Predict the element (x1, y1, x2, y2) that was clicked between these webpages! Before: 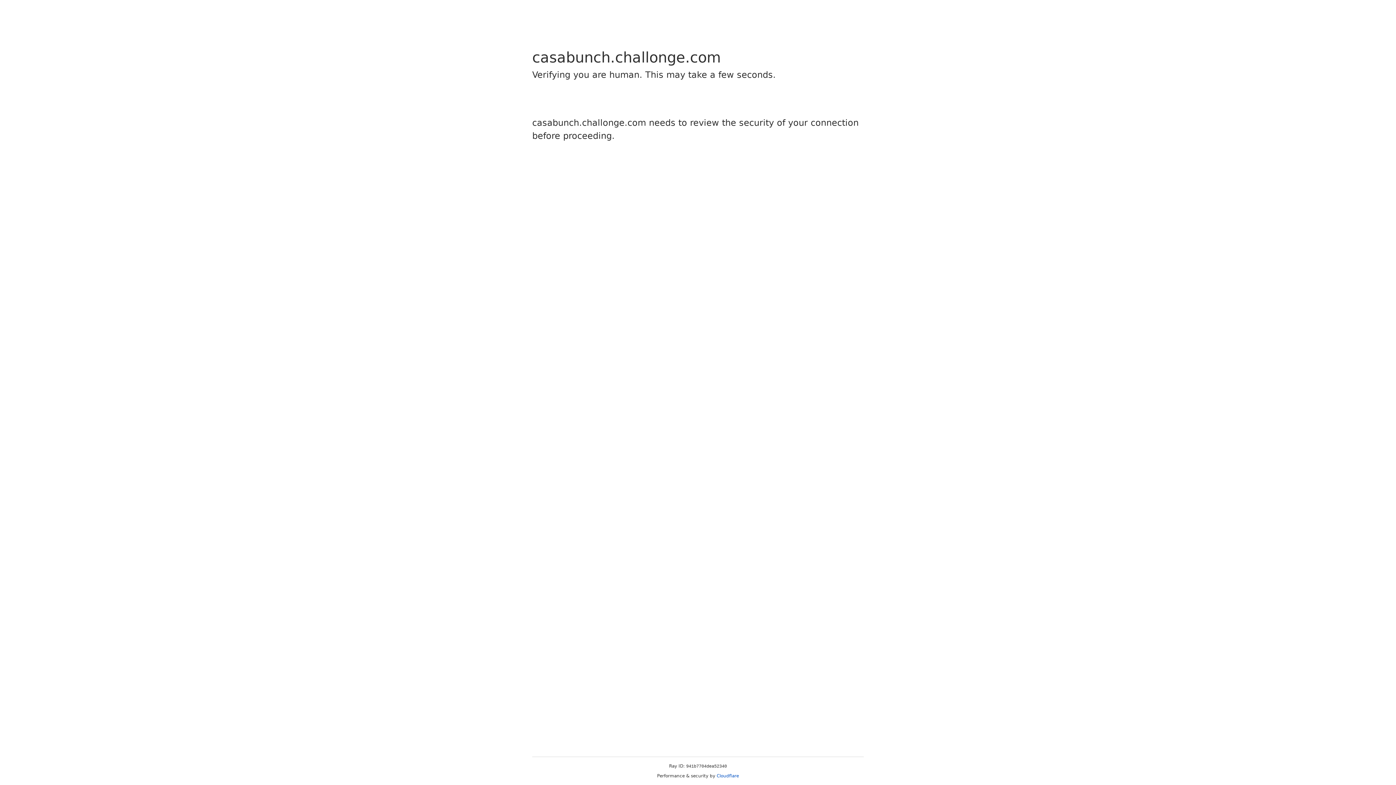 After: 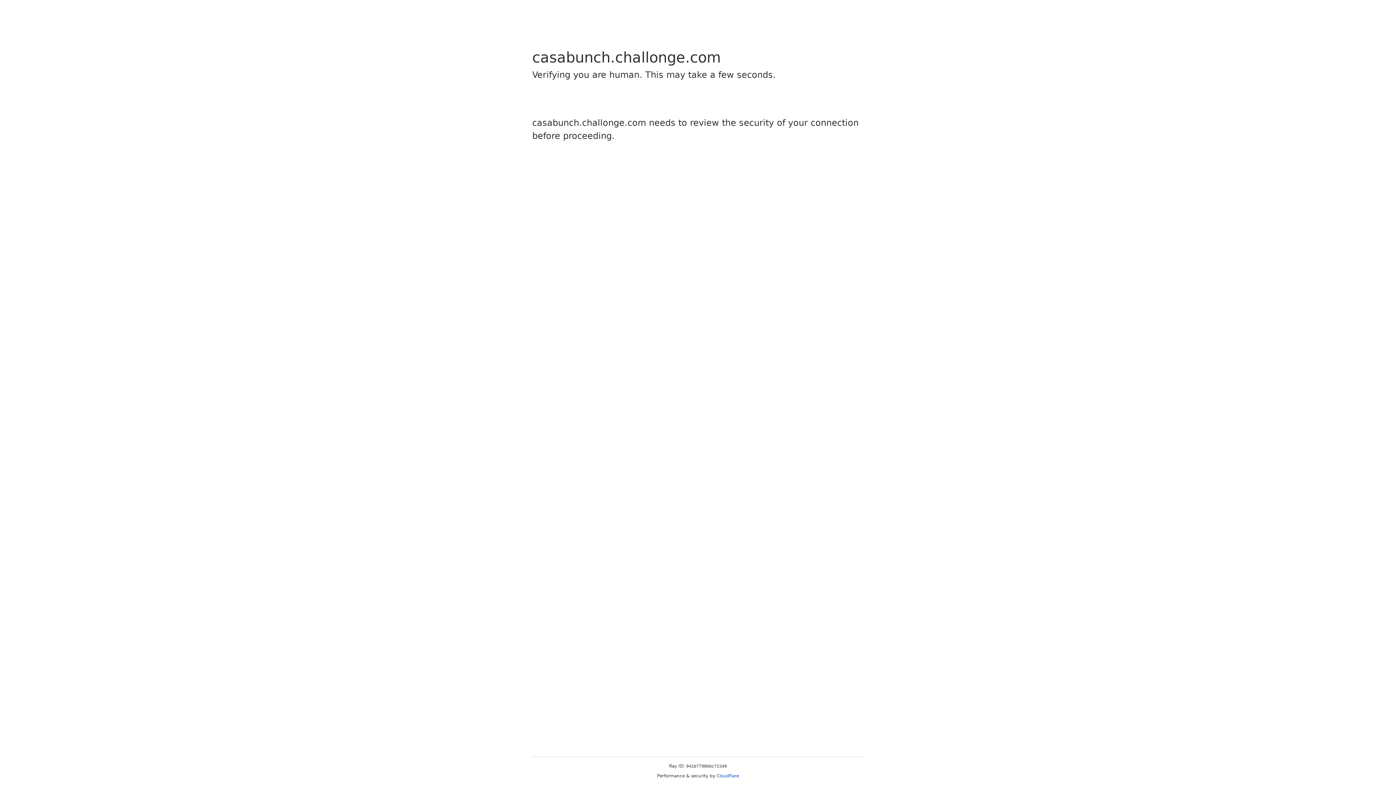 Action: label: Cloudflare bbox: (716, 773, 739, 778)